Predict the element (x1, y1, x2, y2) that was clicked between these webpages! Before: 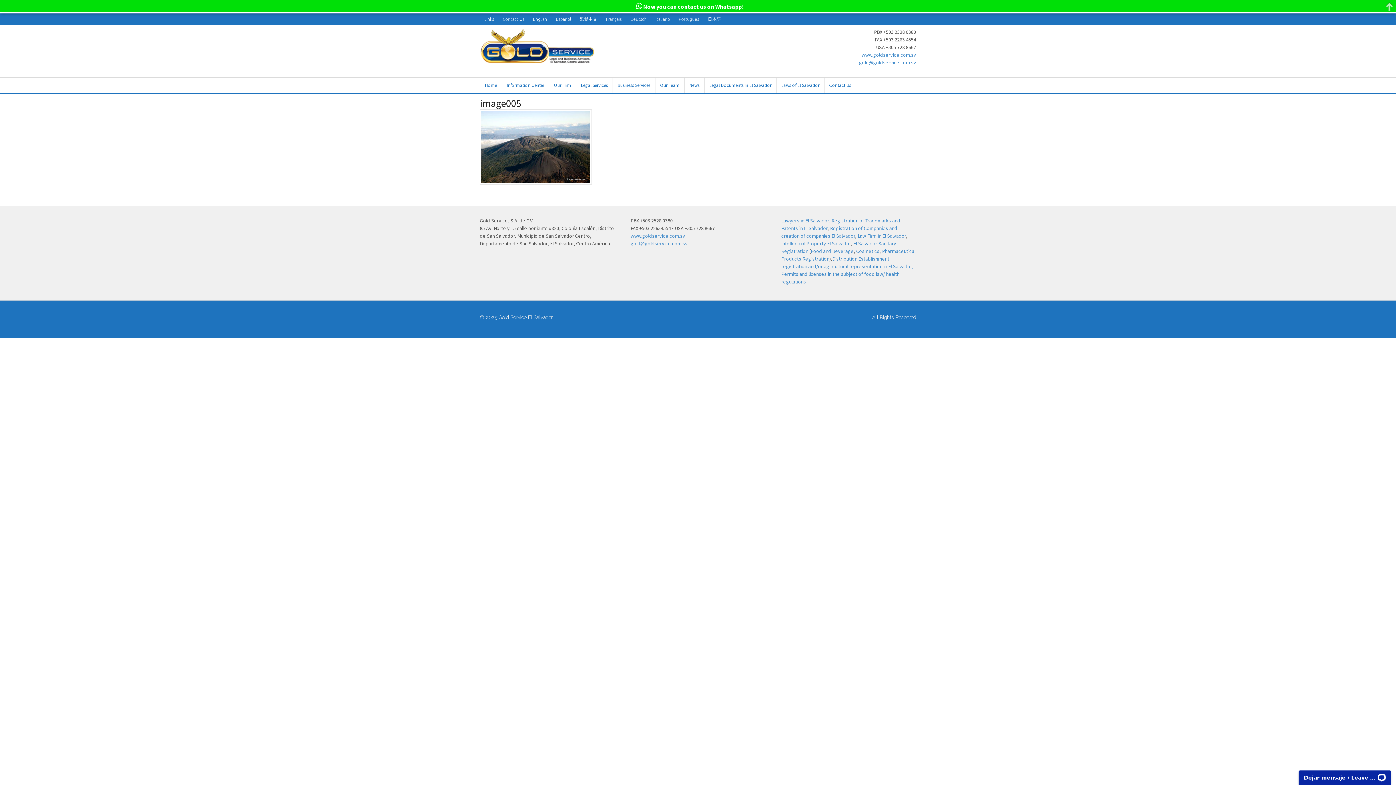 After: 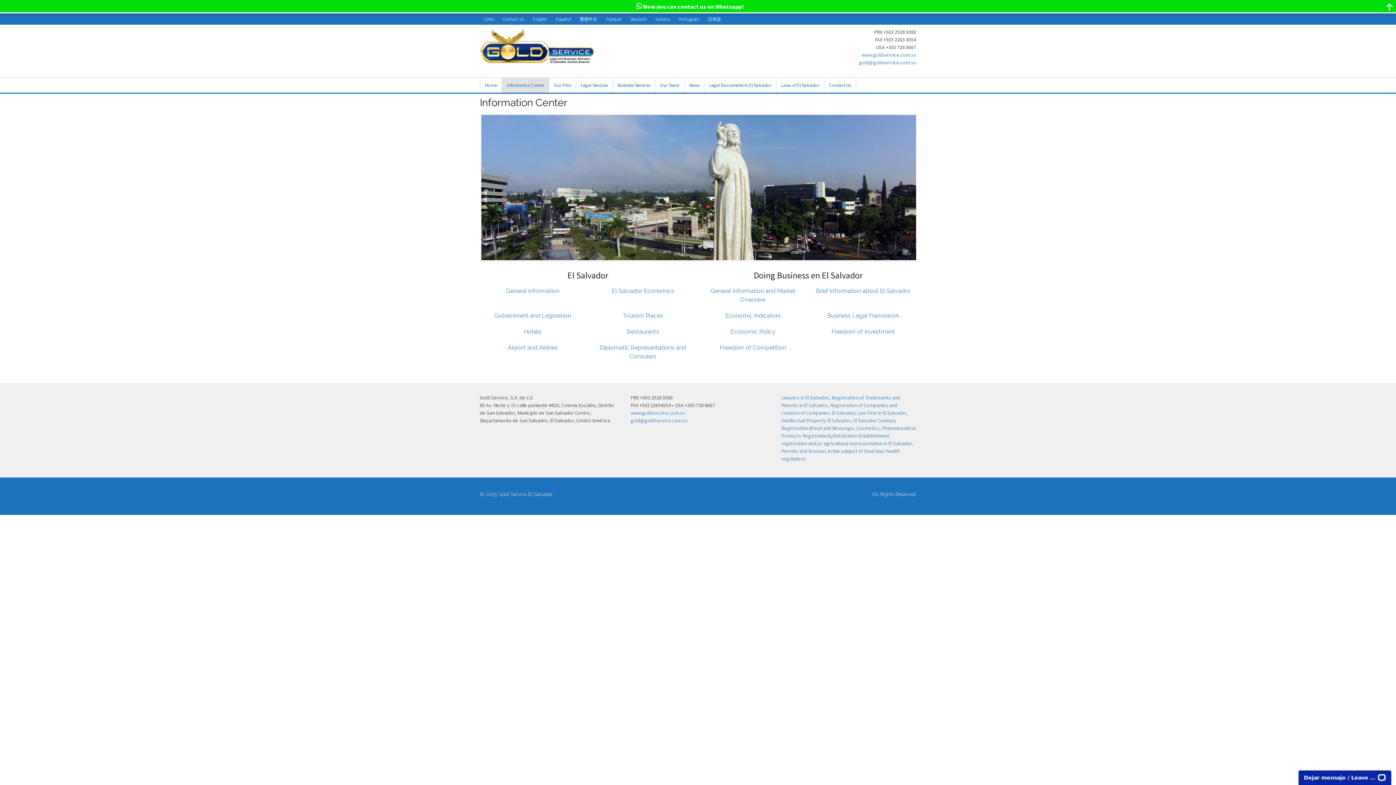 Action: label: Information Center bbox: (502, 77, 549, 92)